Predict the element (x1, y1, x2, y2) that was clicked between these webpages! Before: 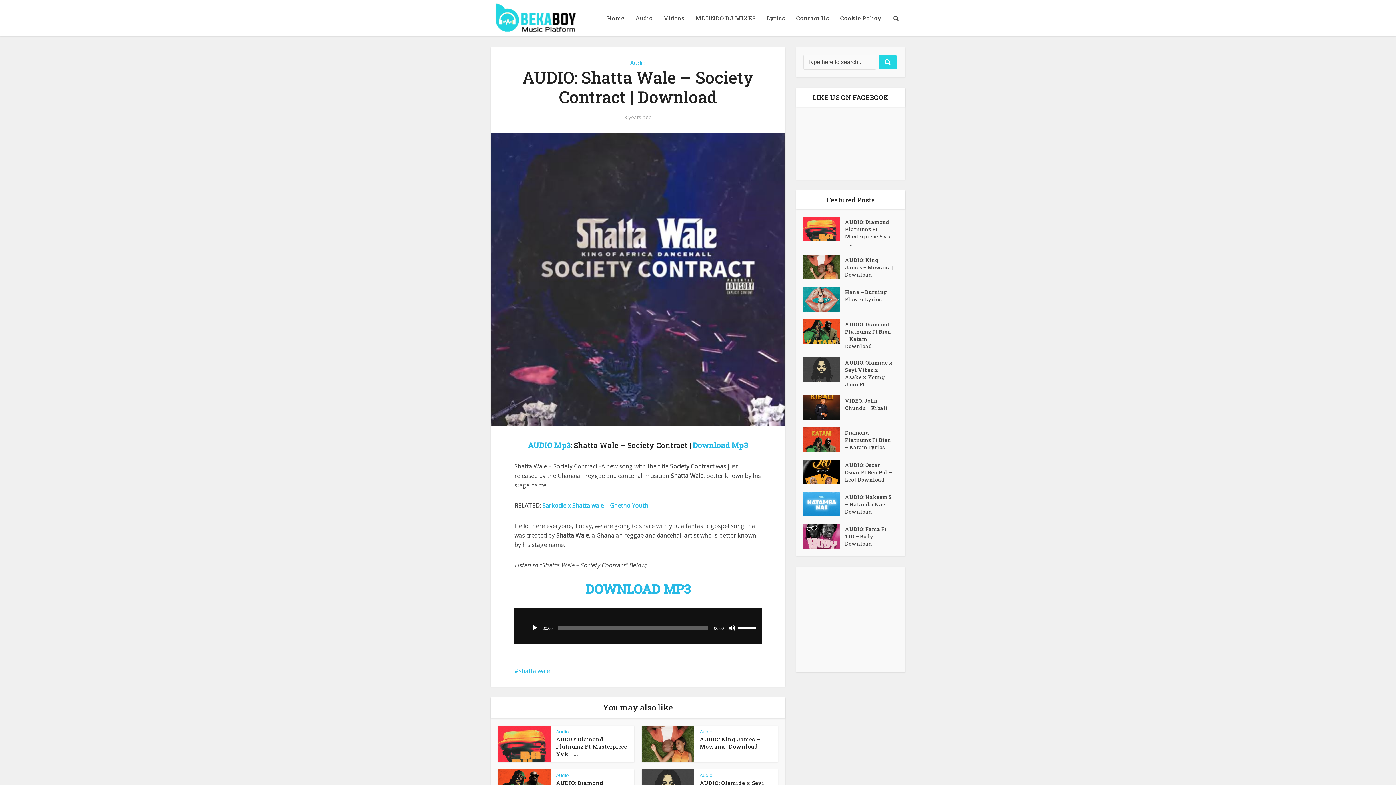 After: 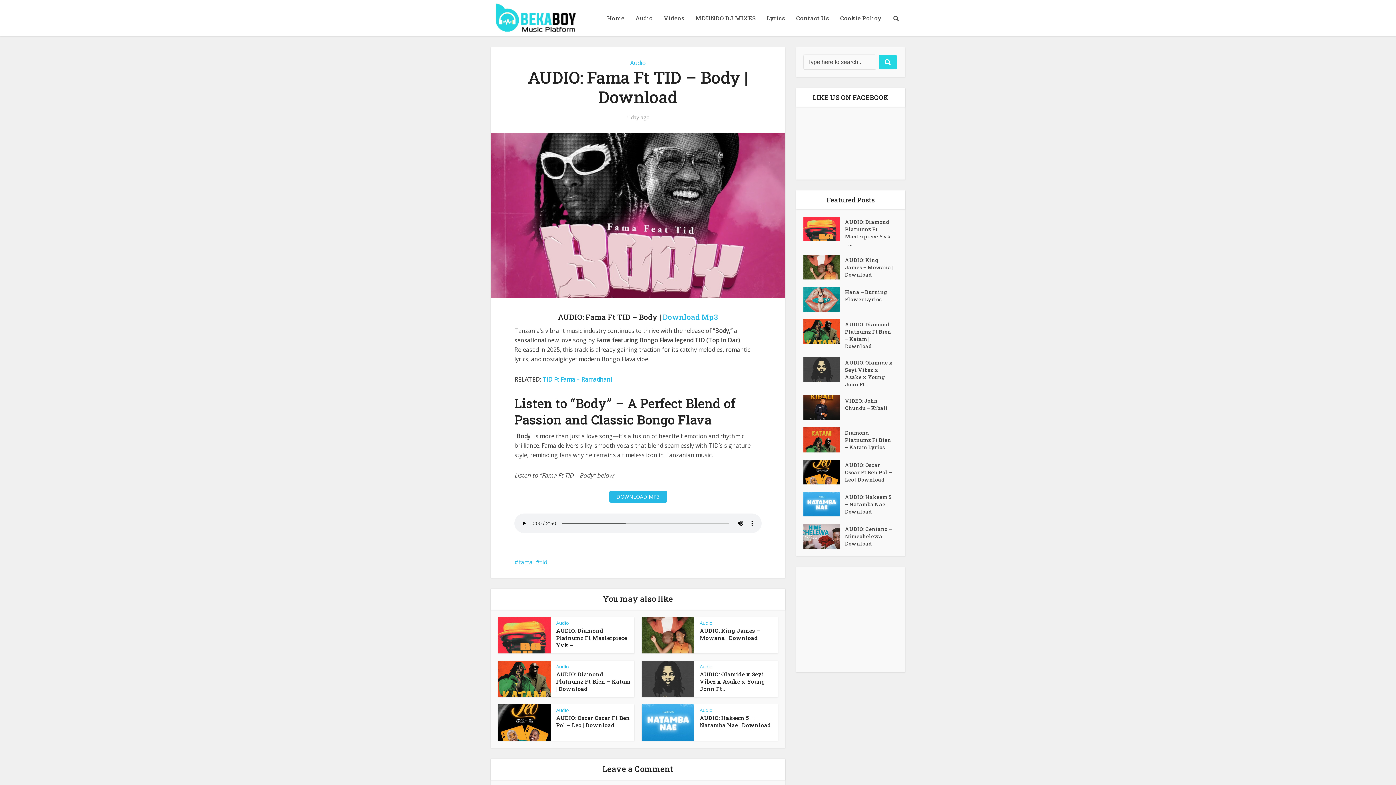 Action: bbox: (803, 524, 845, 549)